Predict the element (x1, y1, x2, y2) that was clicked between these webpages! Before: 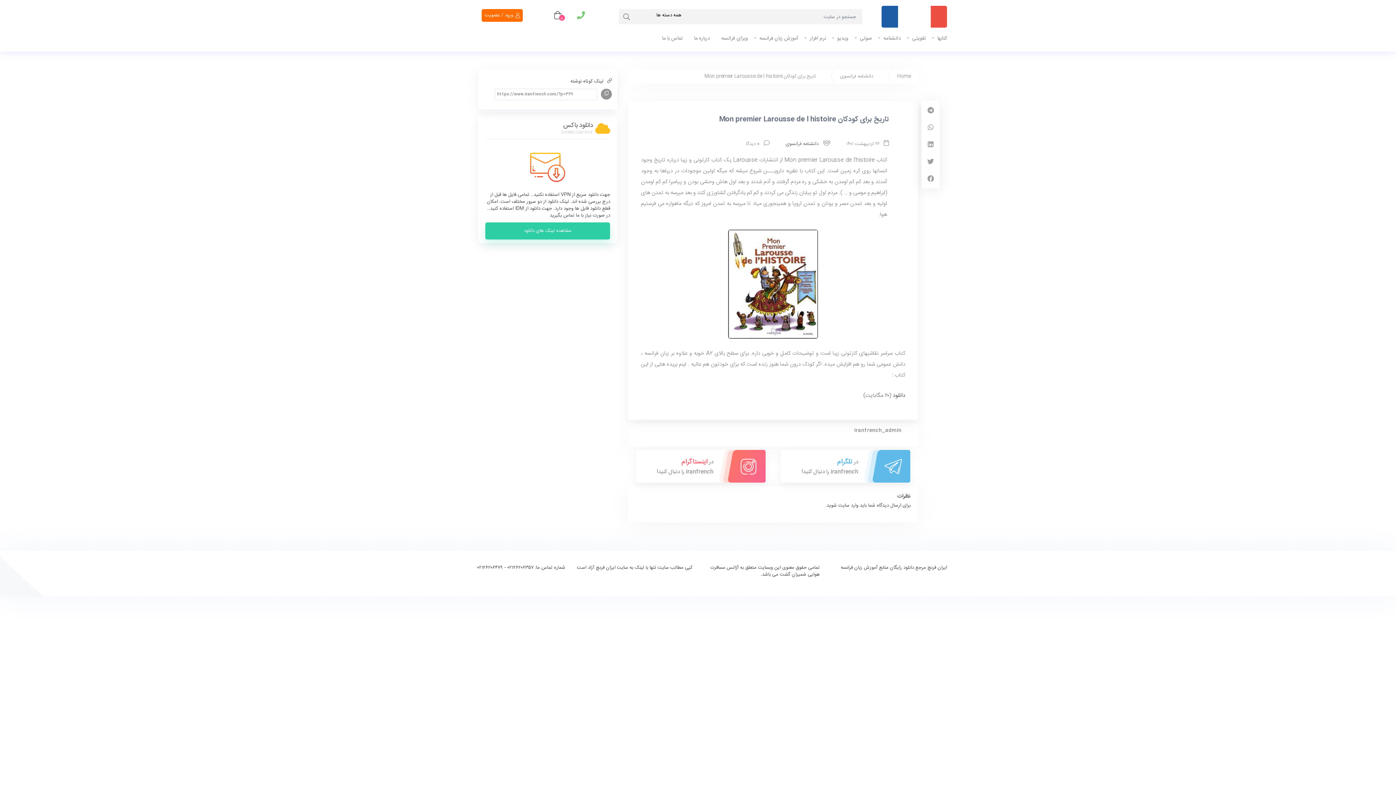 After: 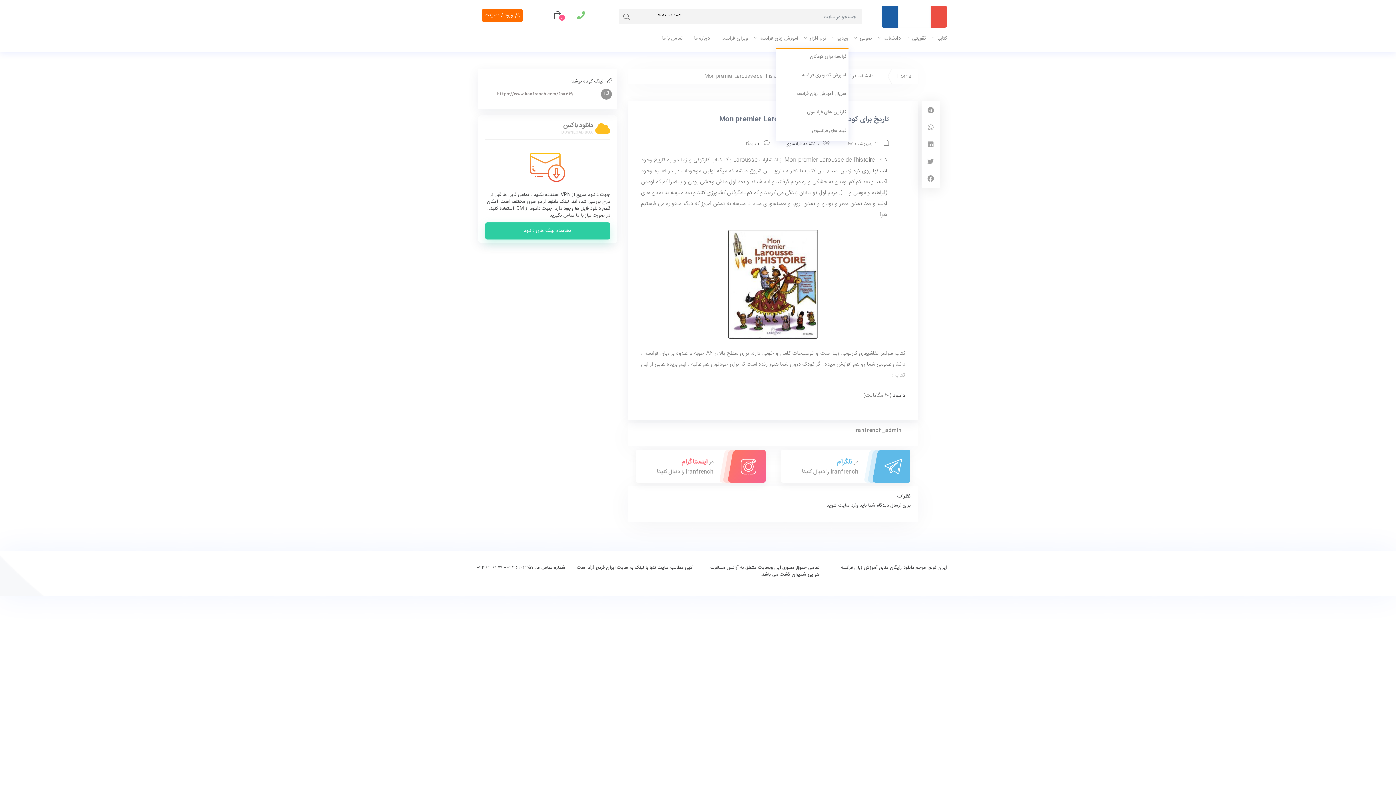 Action: label: ویدیو bbox: (837, 29, 848, 48)